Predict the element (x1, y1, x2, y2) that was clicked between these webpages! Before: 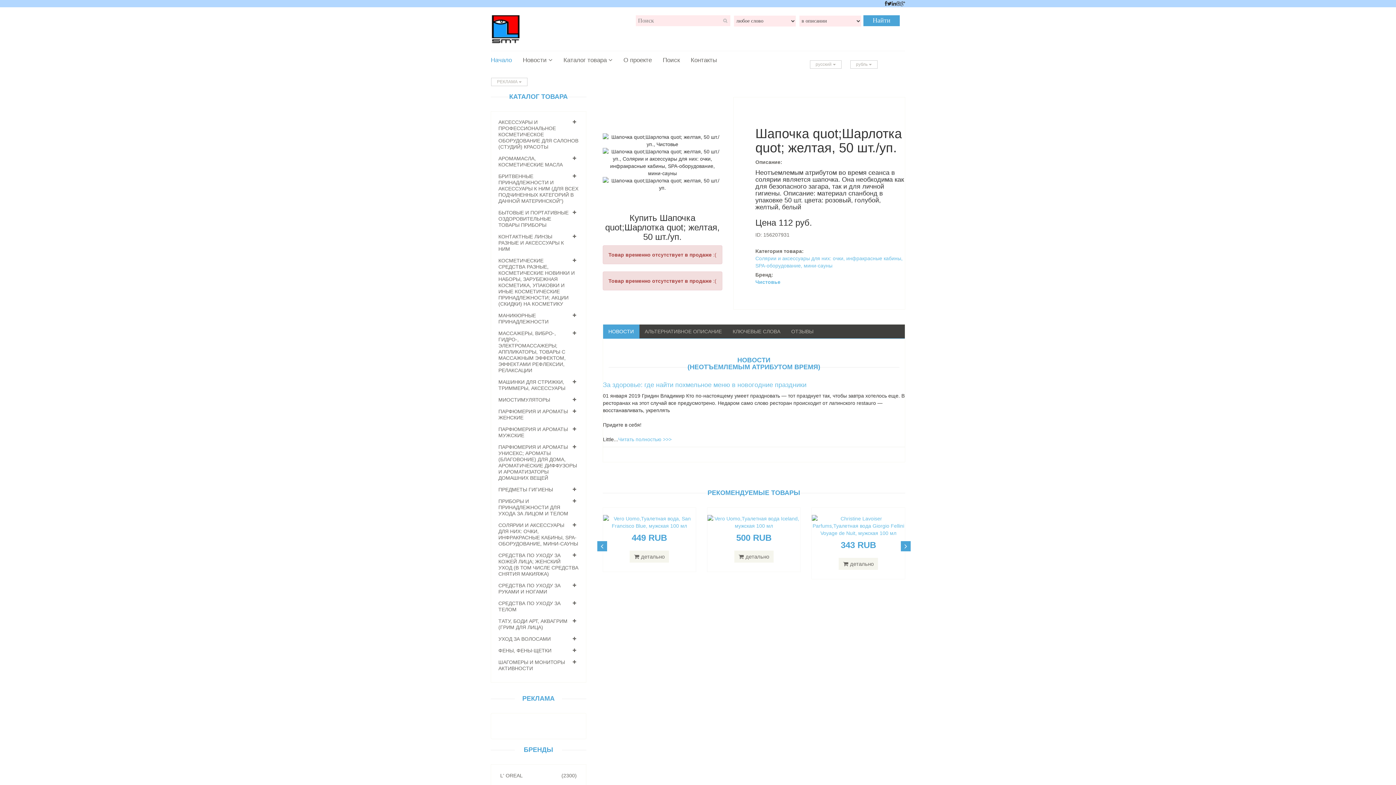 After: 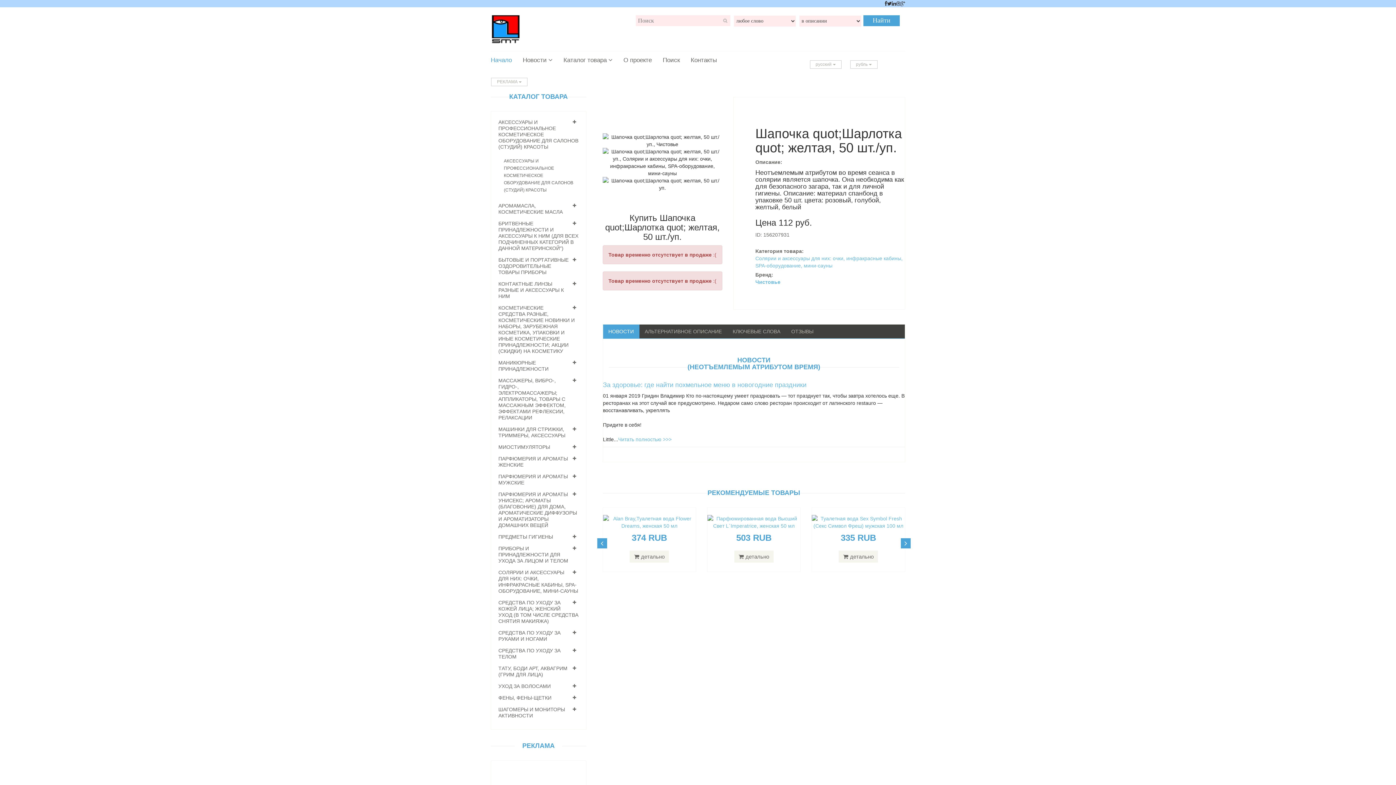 Action: bbox: (498, 119, 578, 149) label: АКСЕССУАРЫ И ПРОФЕССИОНАЛЬНОЕ КОСМЕТИЧЕСКОЕ ОБОРУДОВАНИЕ ДЛЯ САЛОНОВ (СТУДИЙ) КРАСОТЫ